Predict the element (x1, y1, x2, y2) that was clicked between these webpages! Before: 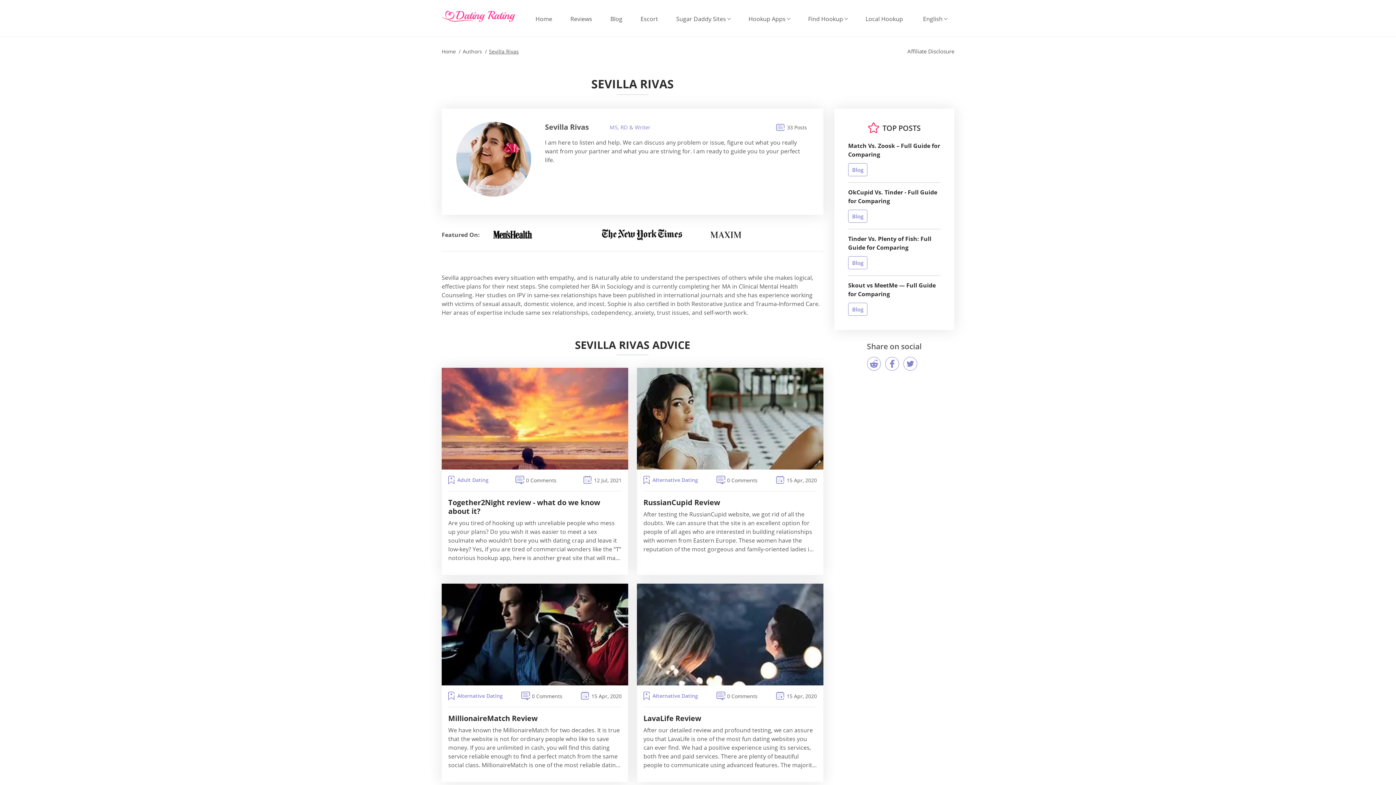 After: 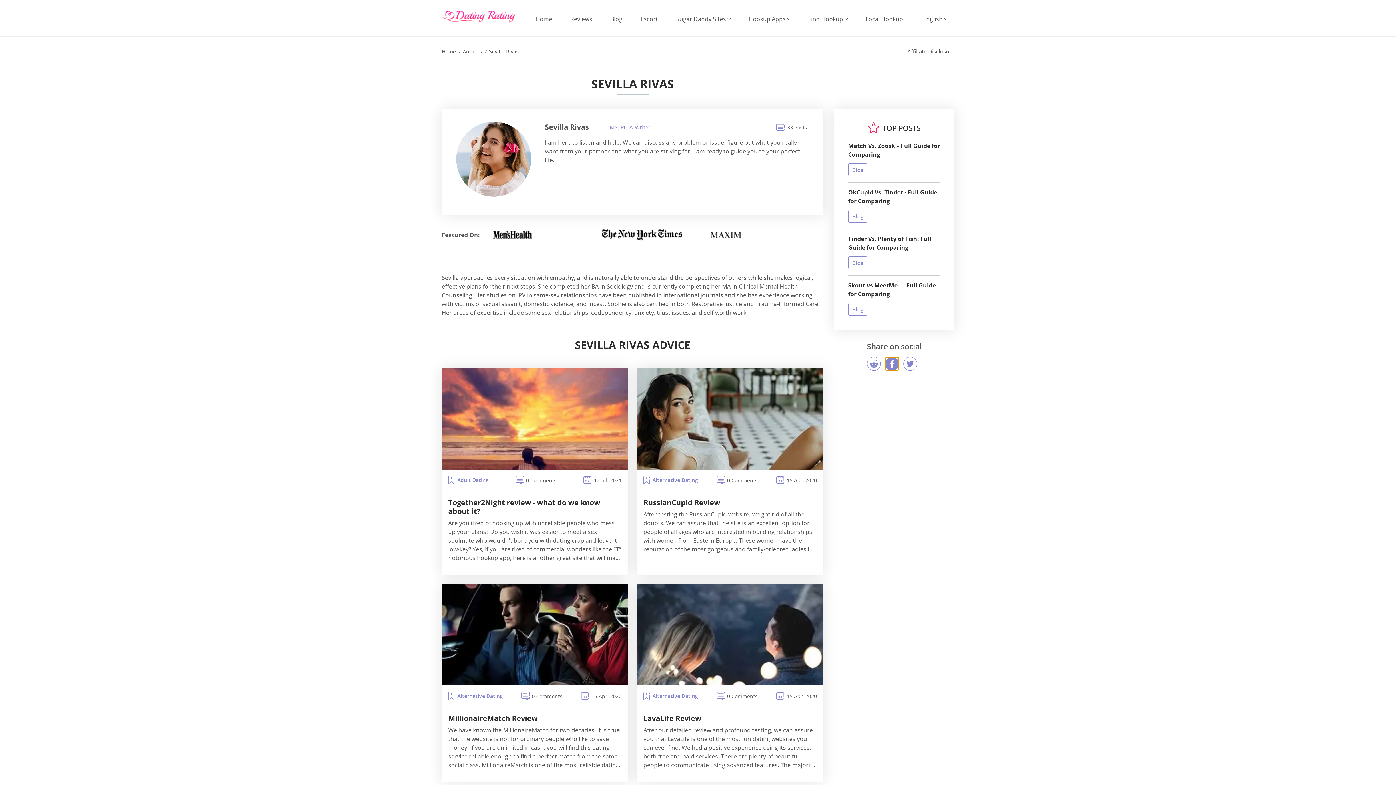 Action: bbox: (885, 357, 899, 370)